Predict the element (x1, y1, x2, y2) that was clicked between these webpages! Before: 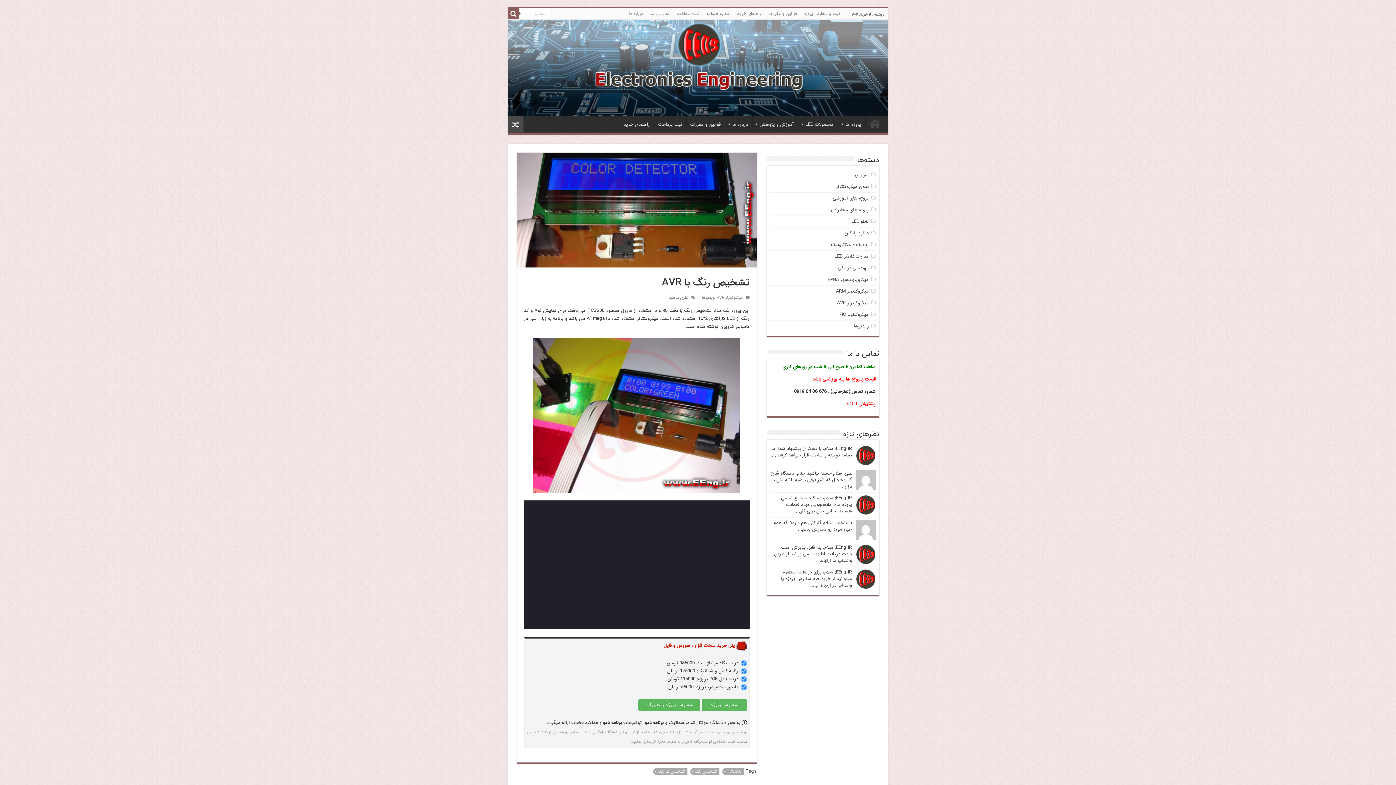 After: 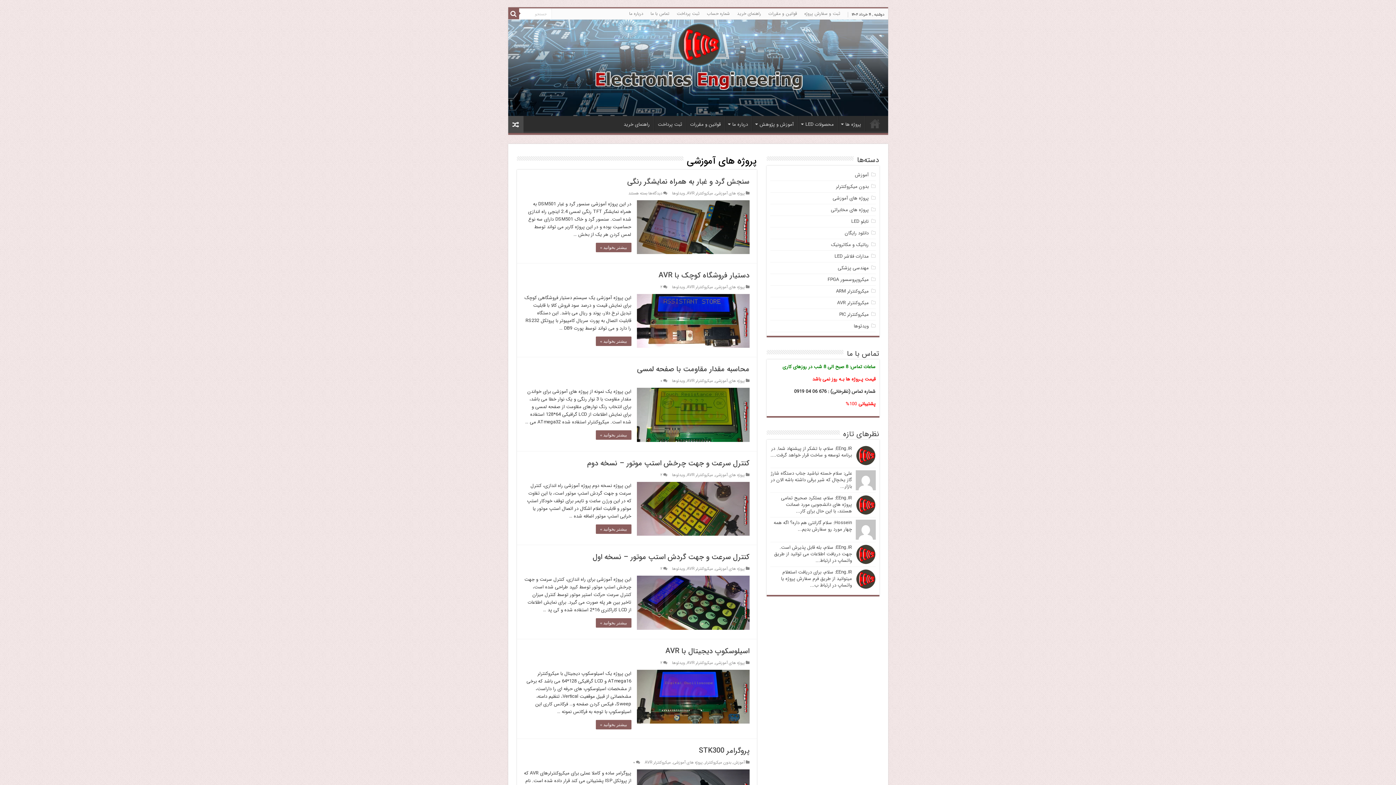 Action: label: پروژه های آموزشی bbox: (832, 194, 868, 202)